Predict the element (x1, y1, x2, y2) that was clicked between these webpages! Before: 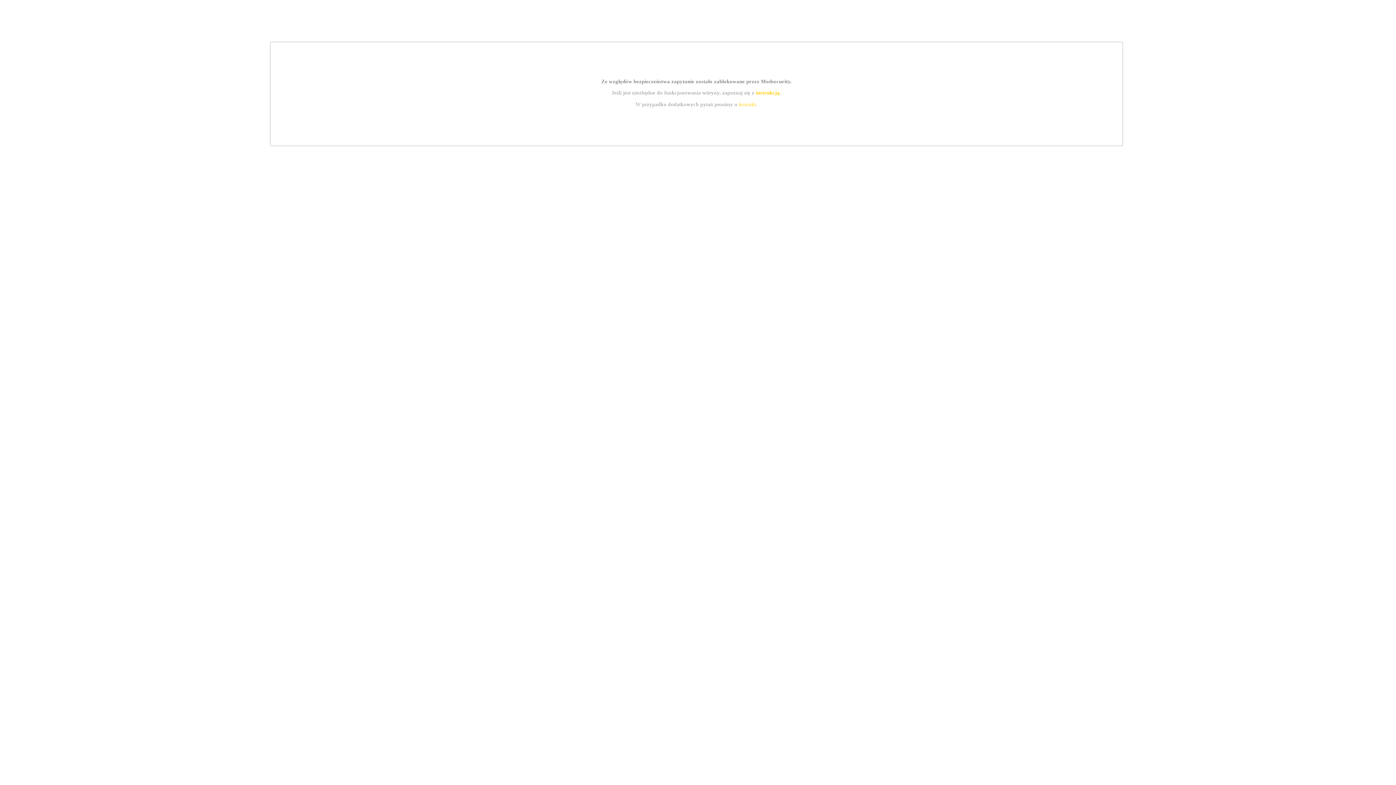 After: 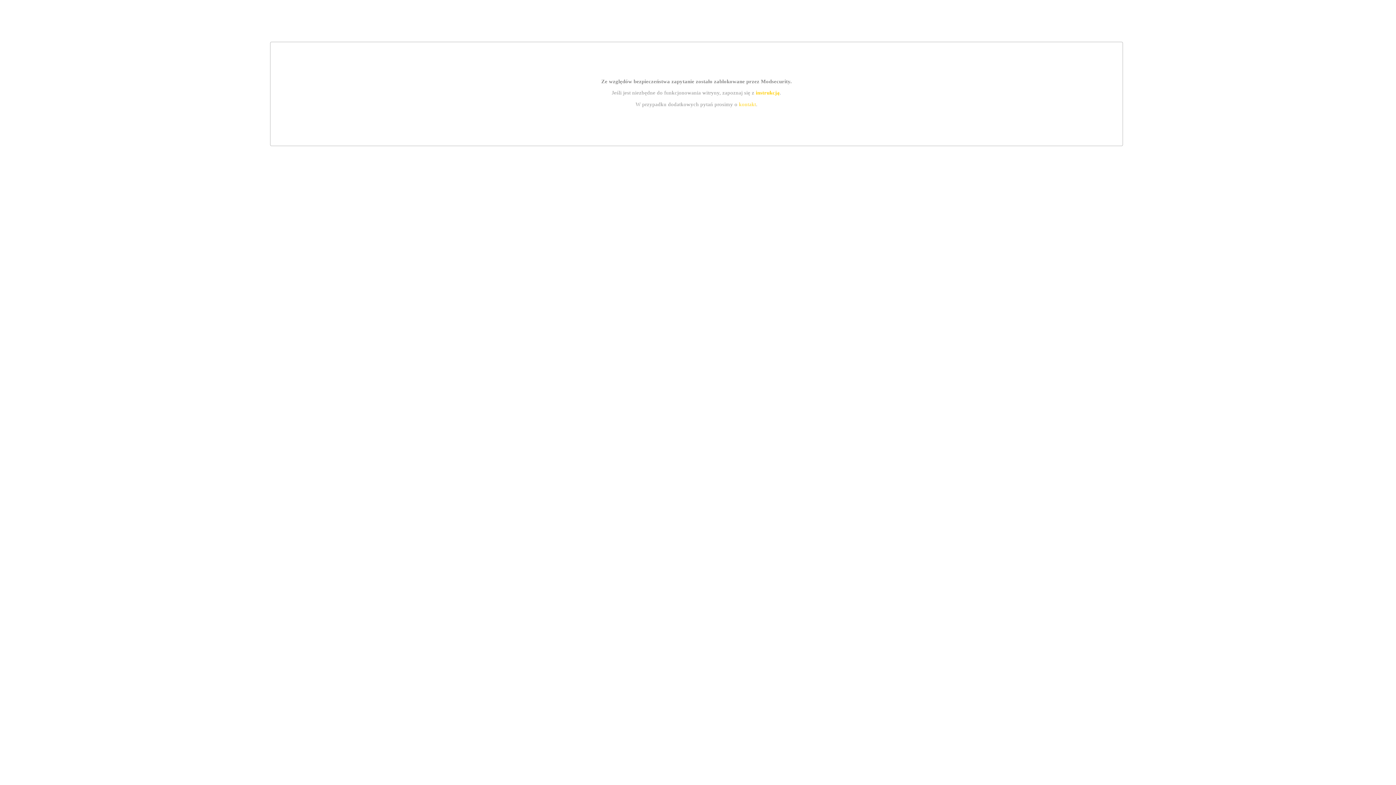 Action: label: instrukcją bbox: (755, 89, 779, 95)